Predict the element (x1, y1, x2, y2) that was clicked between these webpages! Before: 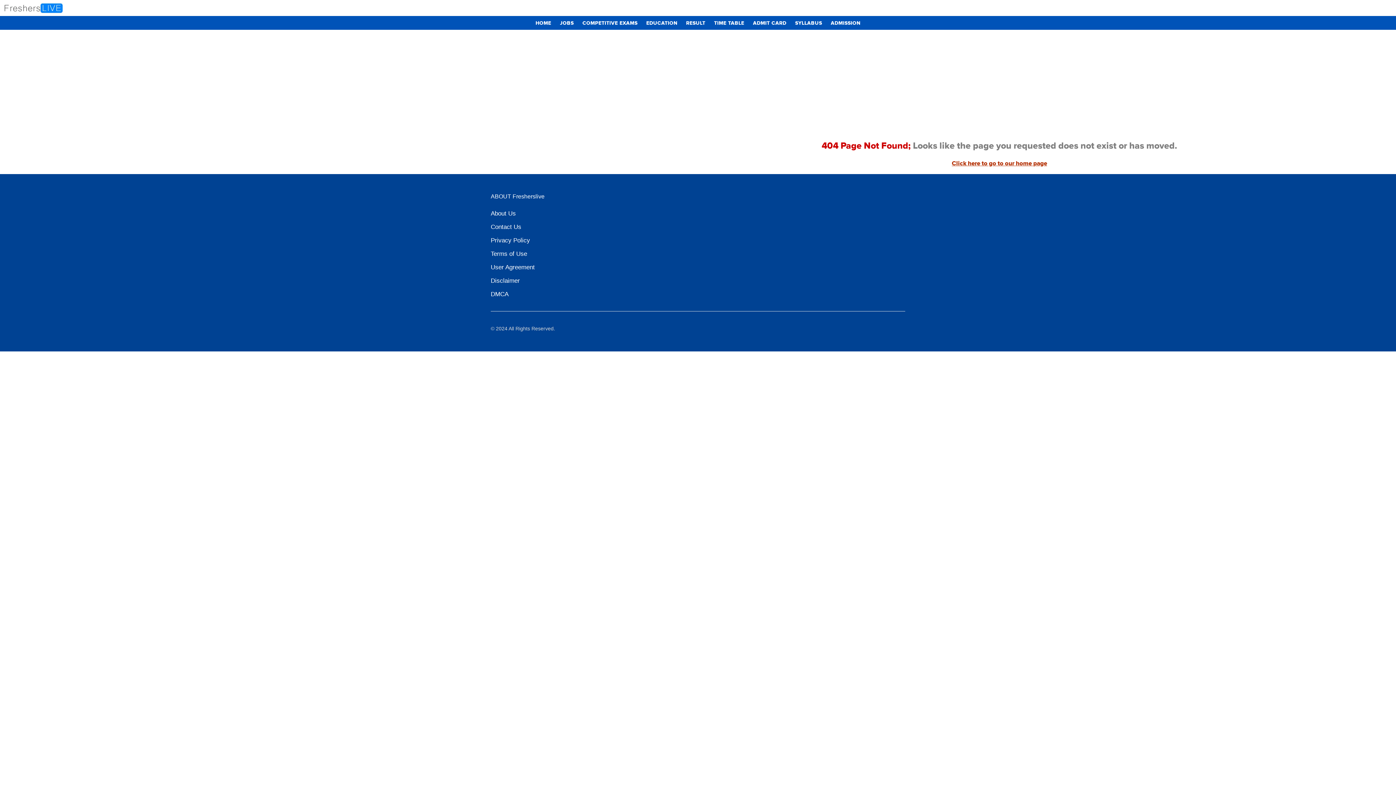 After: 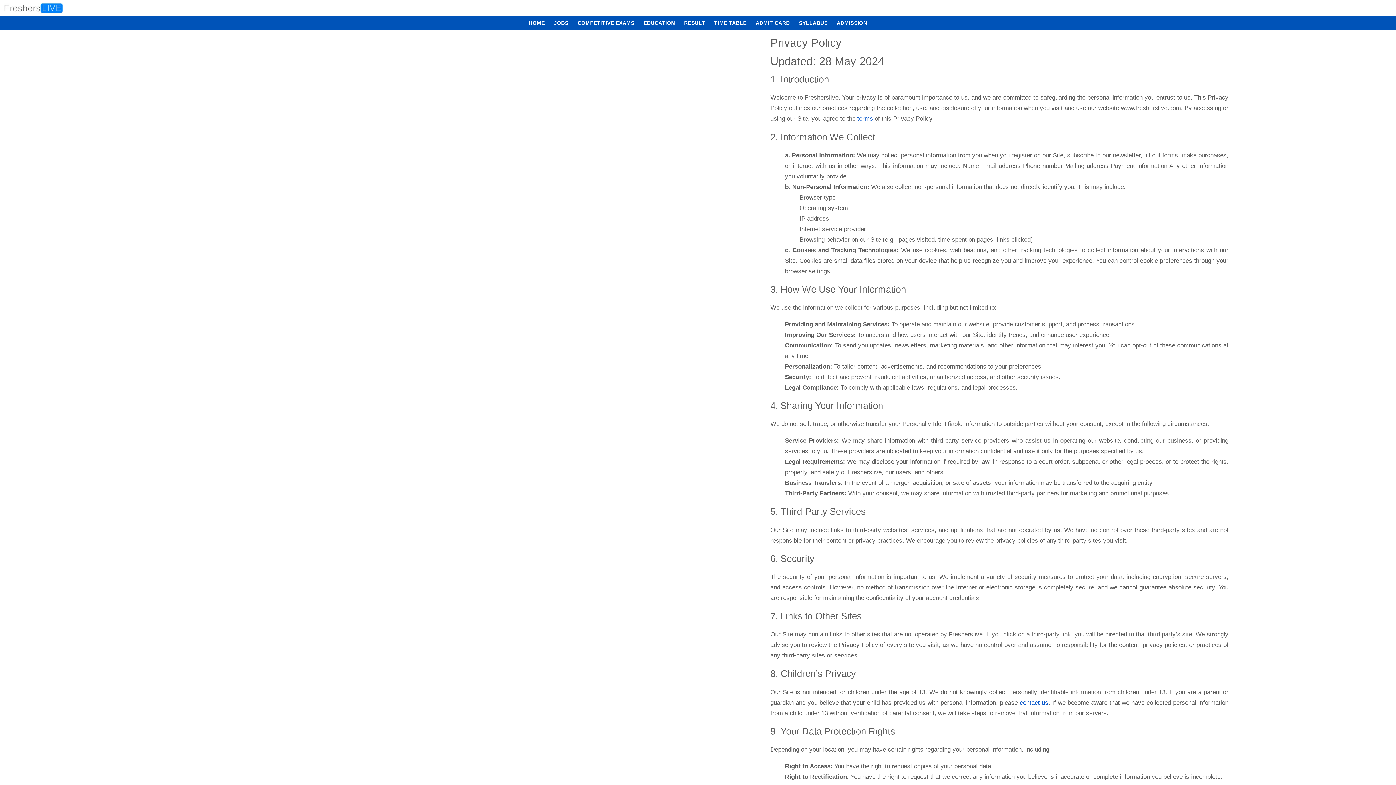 Action: label: Privacy Policy bbox: (490, 235, 530, 245)